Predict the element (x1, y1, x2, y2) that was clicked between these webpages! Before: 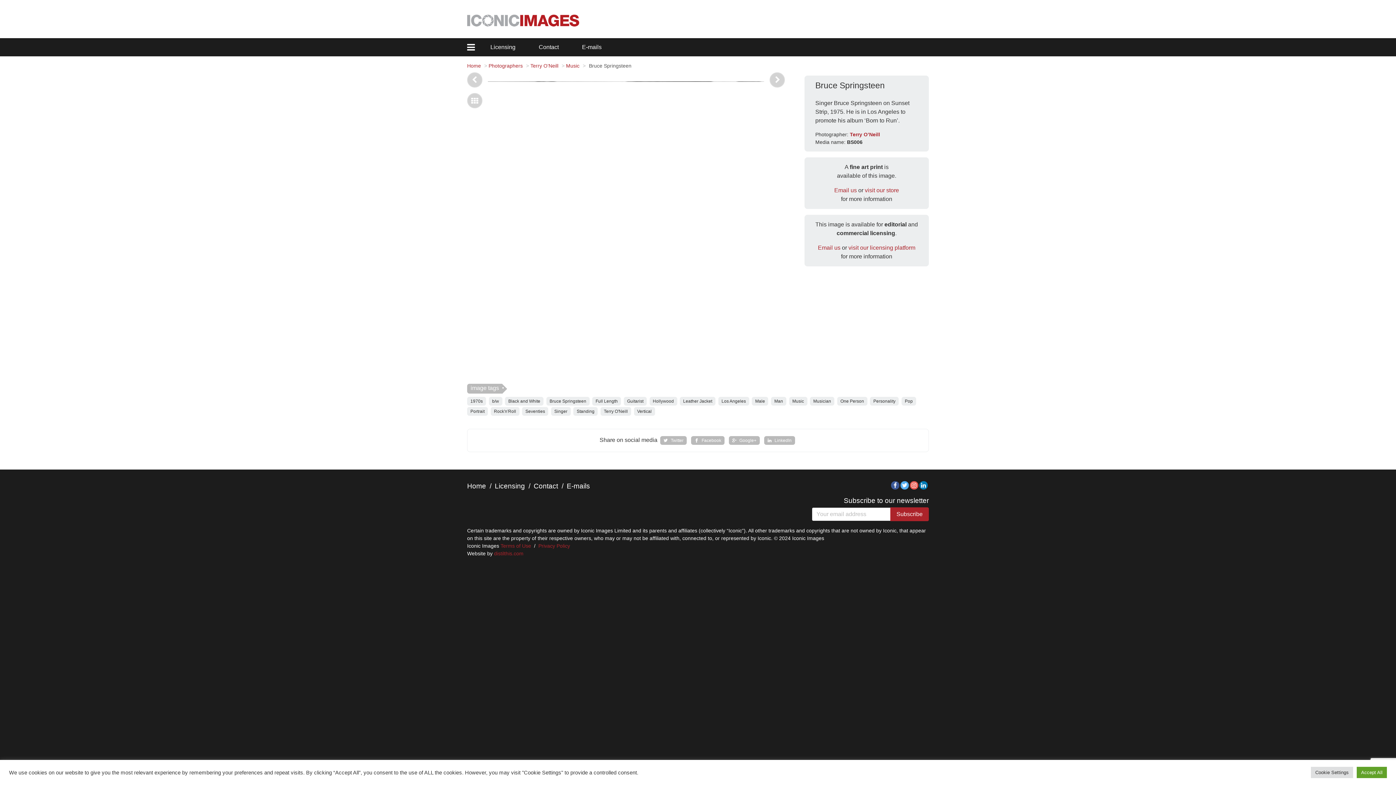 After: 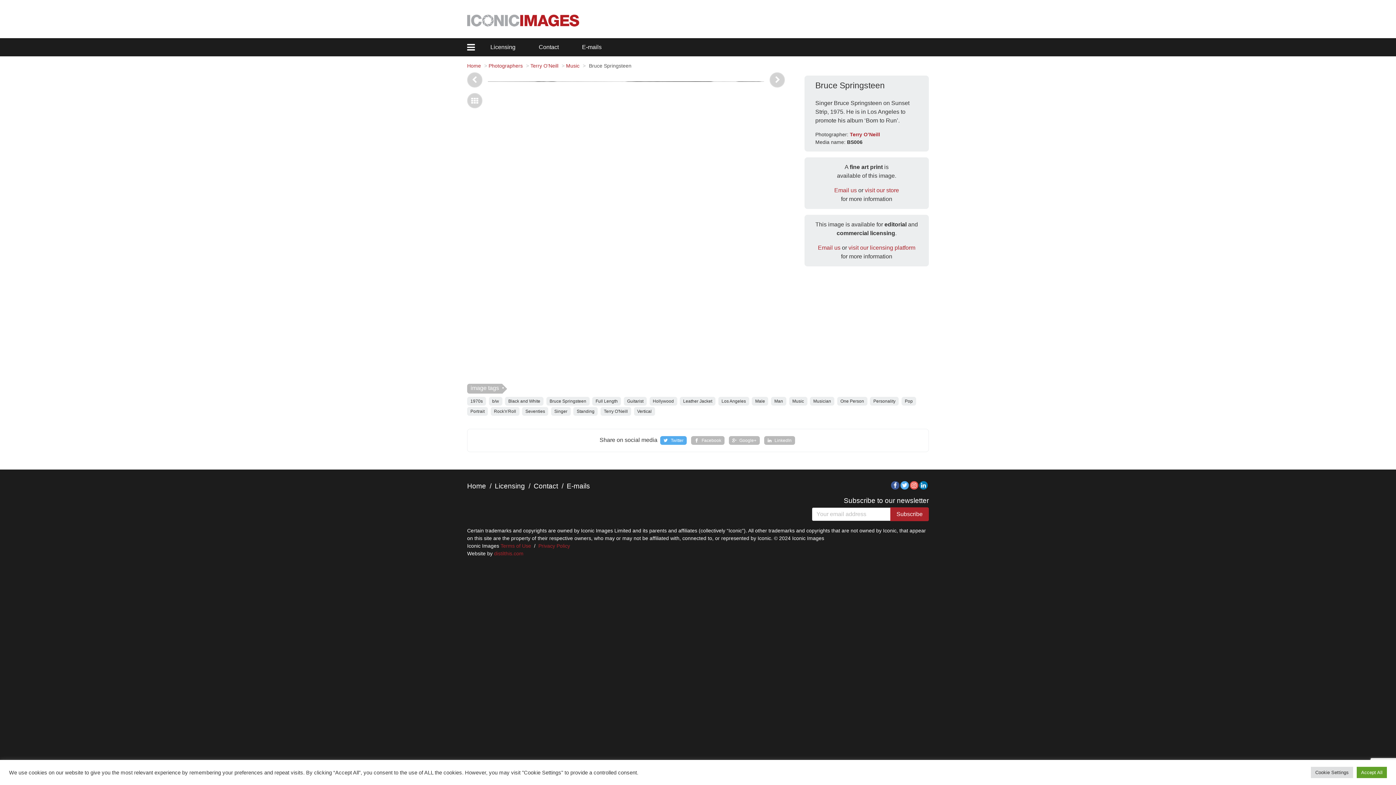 Action: label:  Twitter bbox: (660, 436, 686, 445)